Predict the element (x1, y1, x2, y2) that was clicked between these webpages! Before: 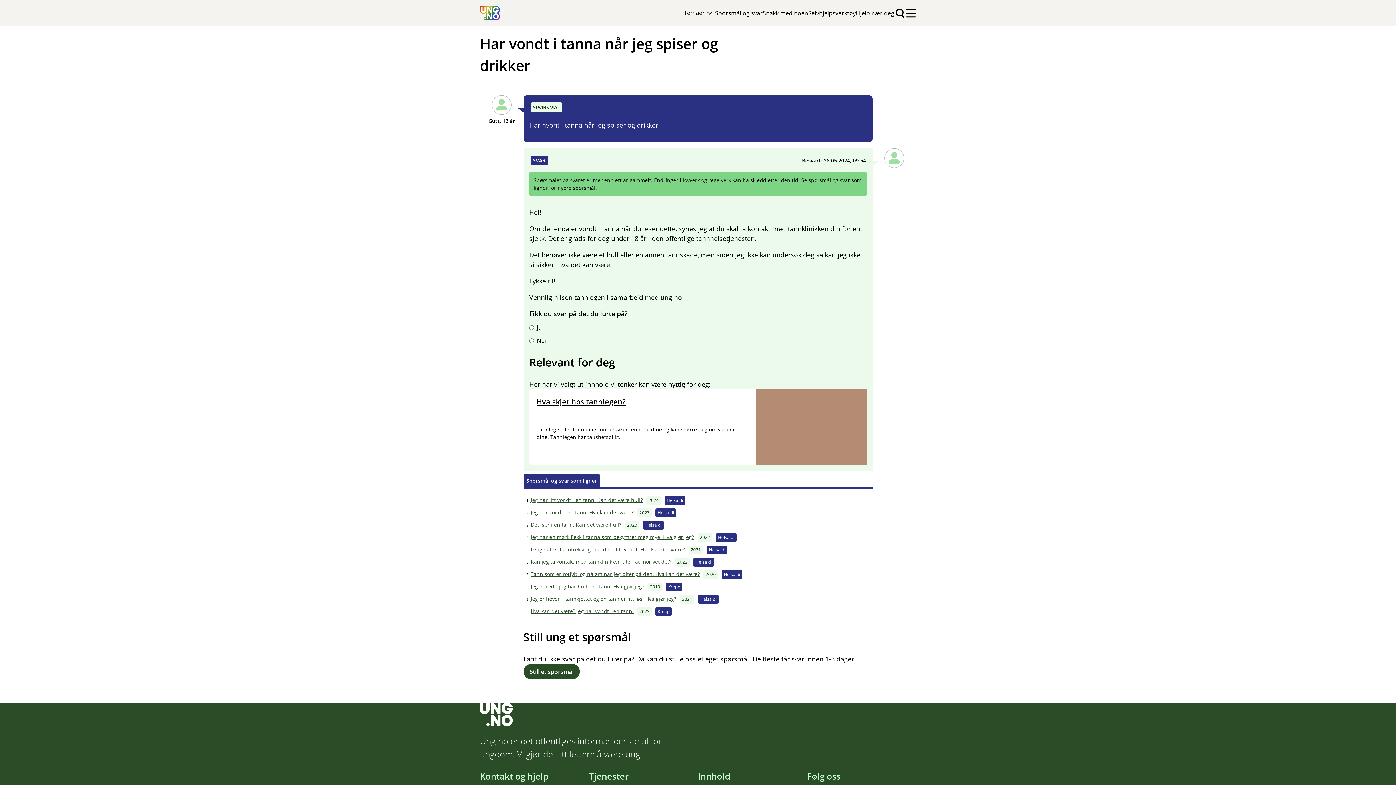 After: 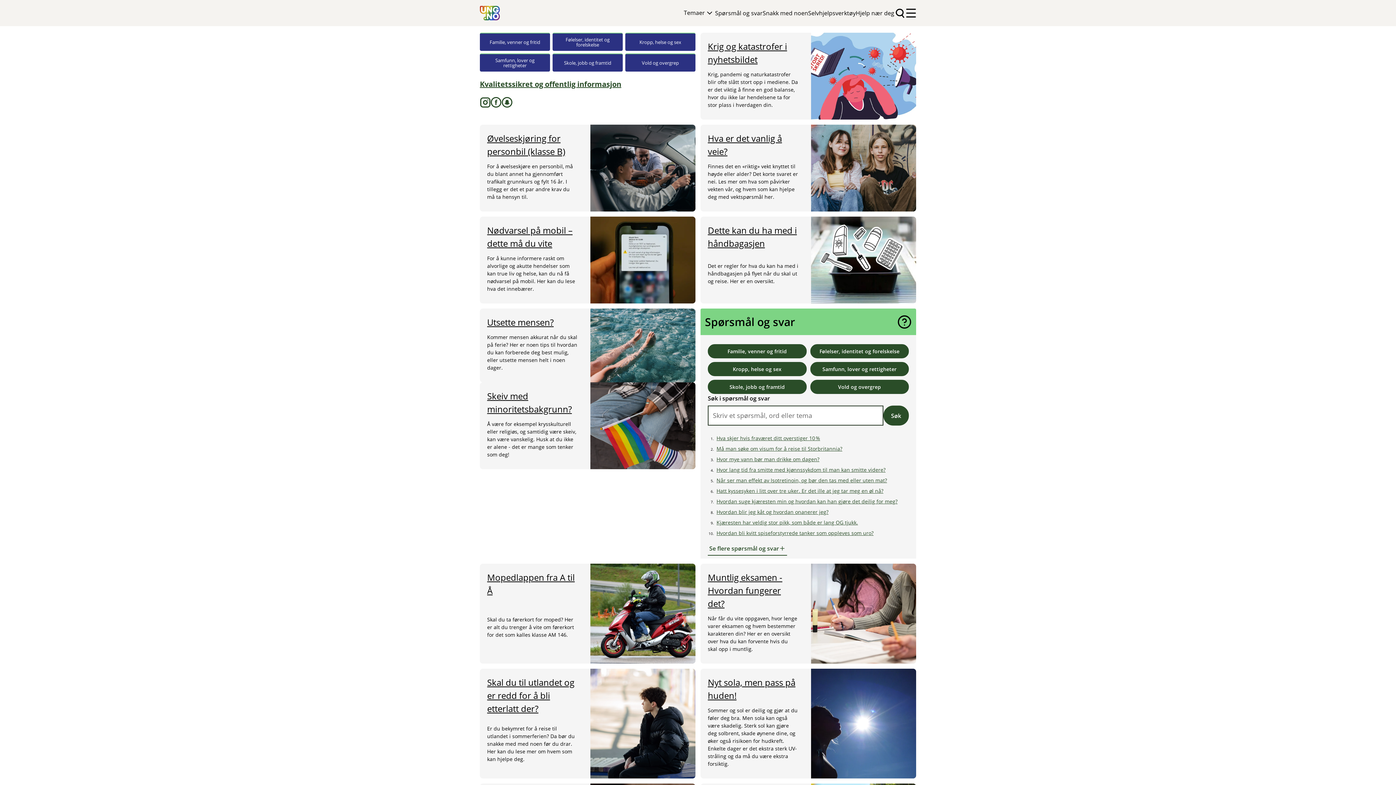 Action: bbox: (480, 386, 513, 411)